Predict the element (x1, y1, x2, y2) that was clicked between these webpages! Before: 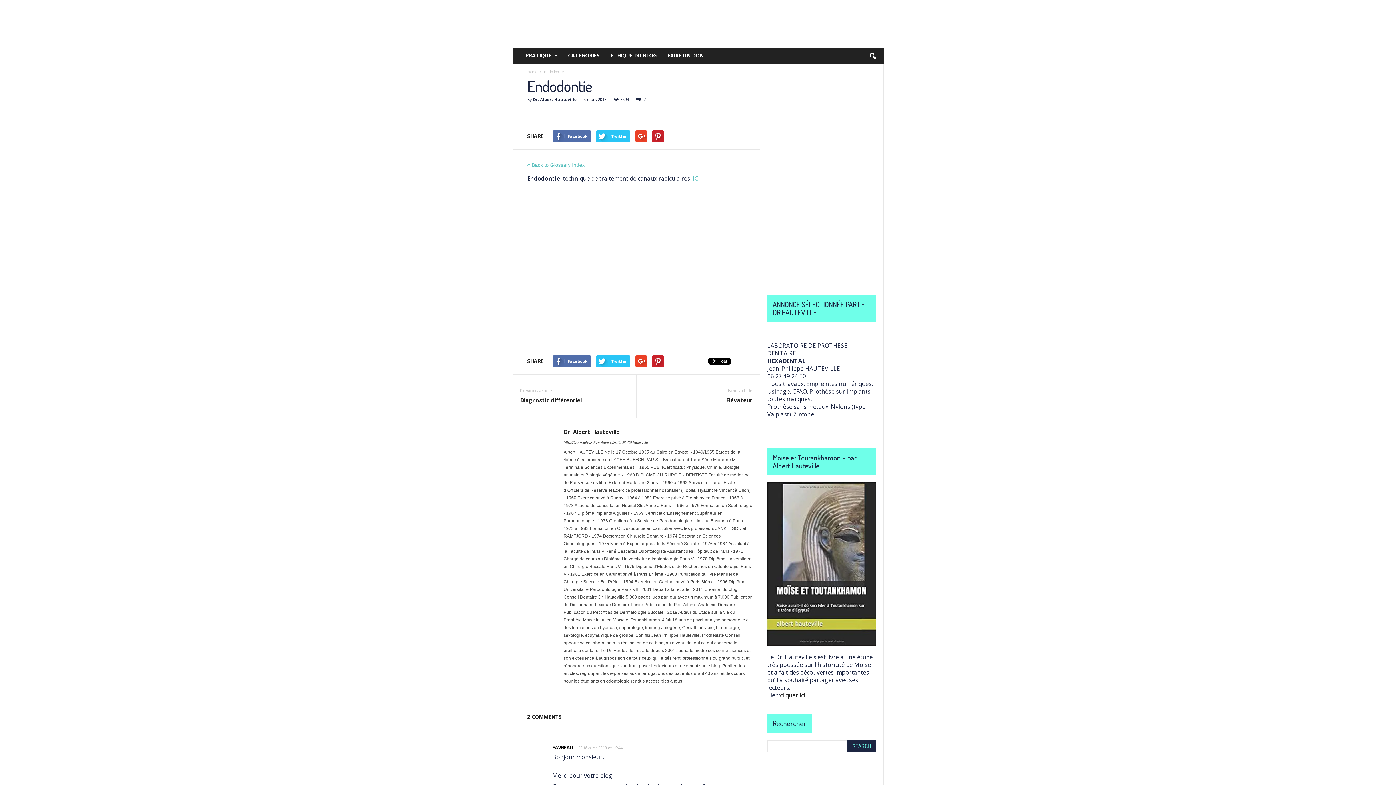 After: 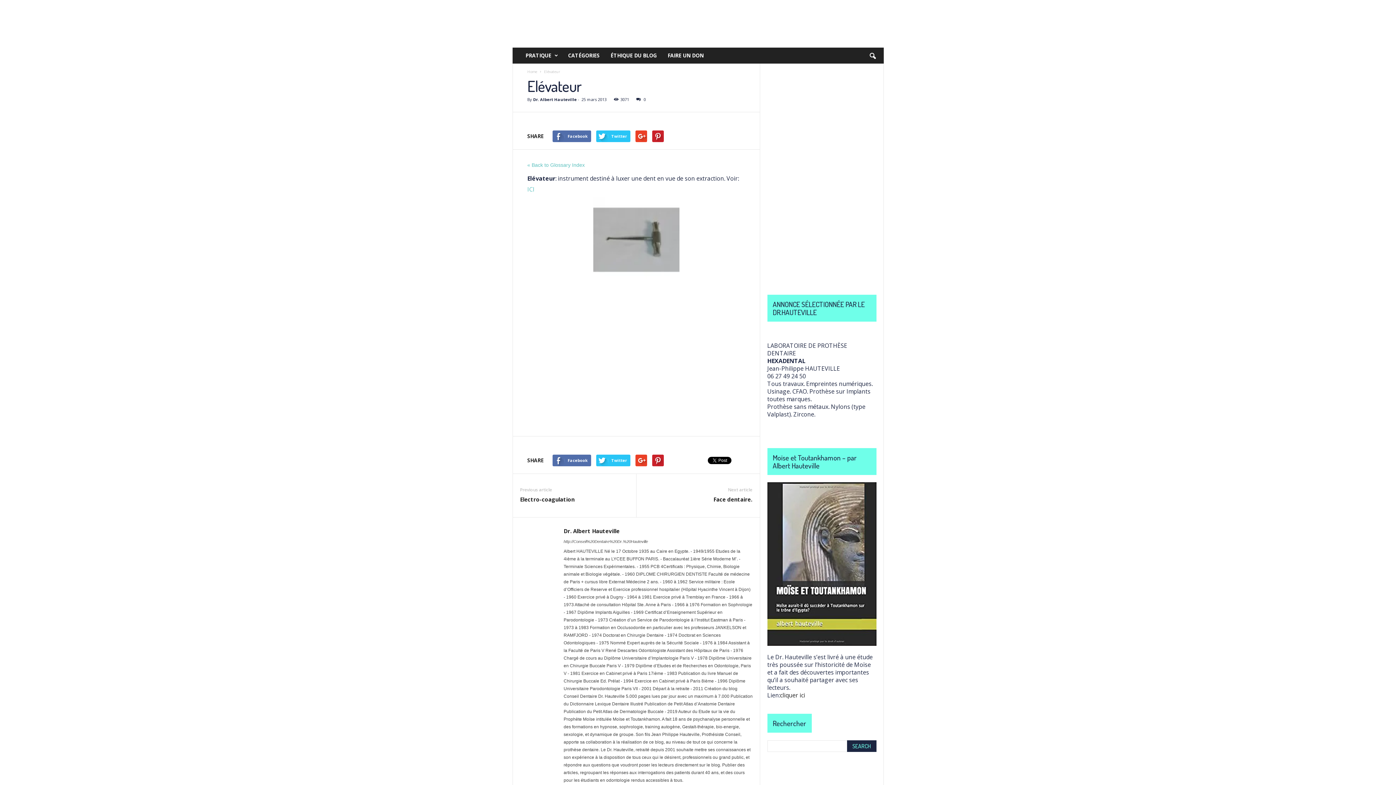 Action: bbox: (726, 396, 752, 404) label: Elévateur